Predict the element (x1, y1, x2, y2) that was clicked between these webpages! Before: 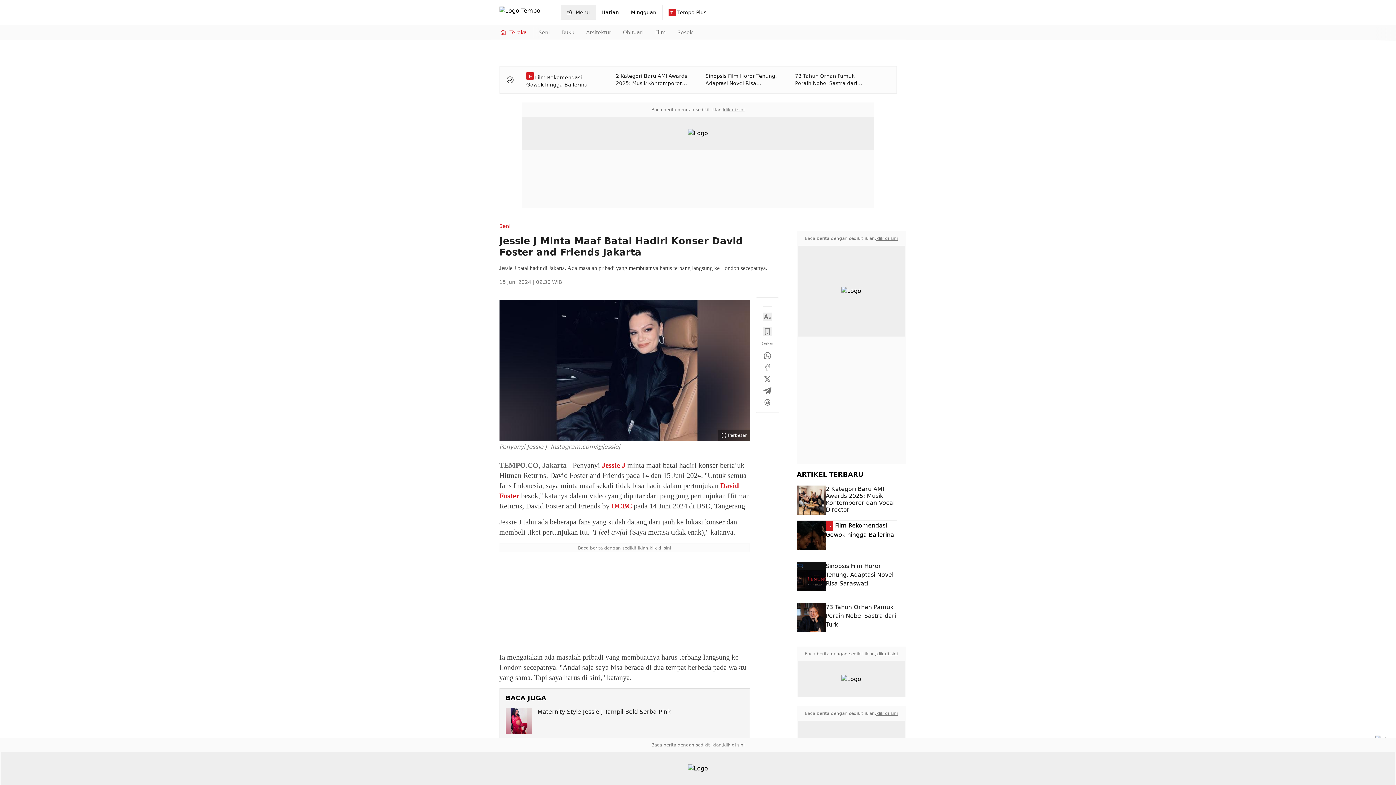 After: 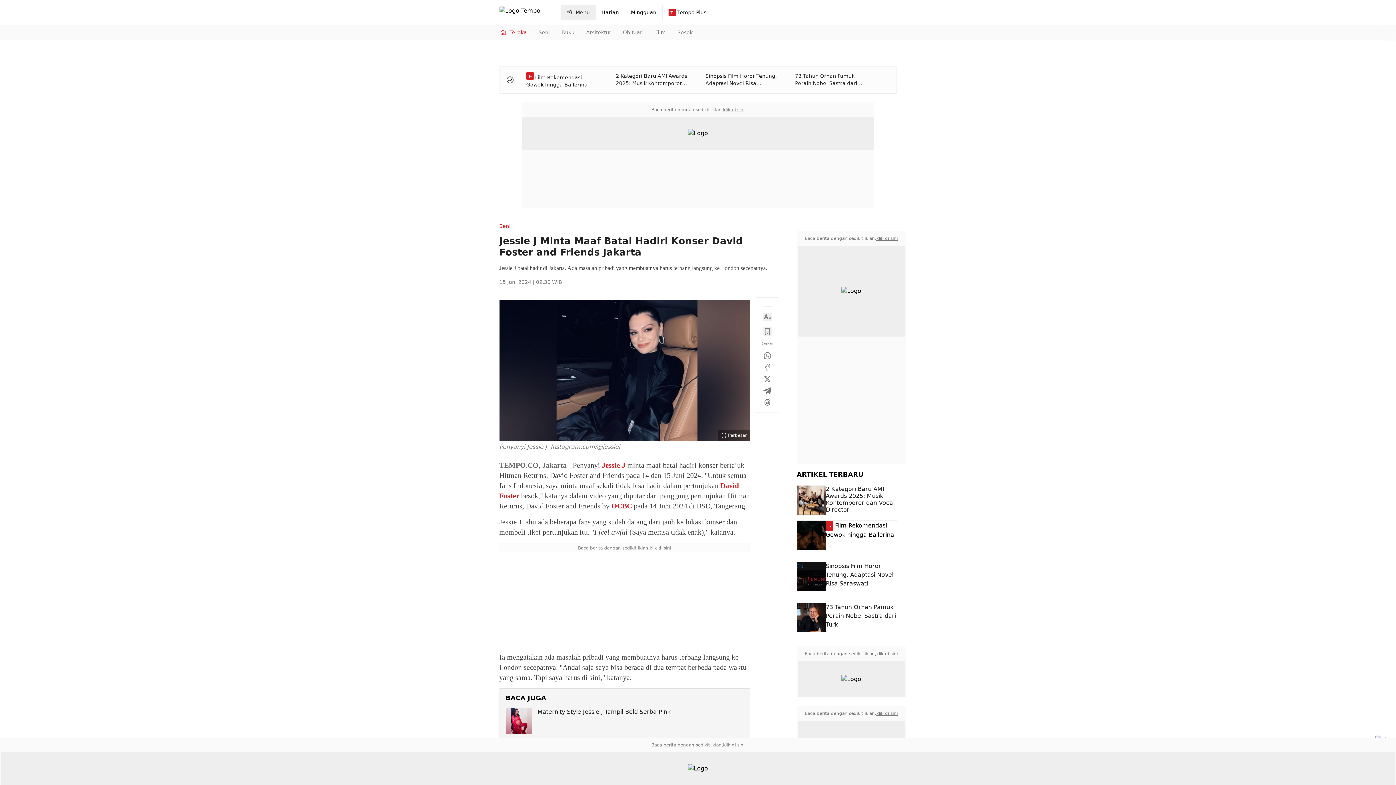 Action: bbox: (723, 742, 744, 748) label: klik di sini